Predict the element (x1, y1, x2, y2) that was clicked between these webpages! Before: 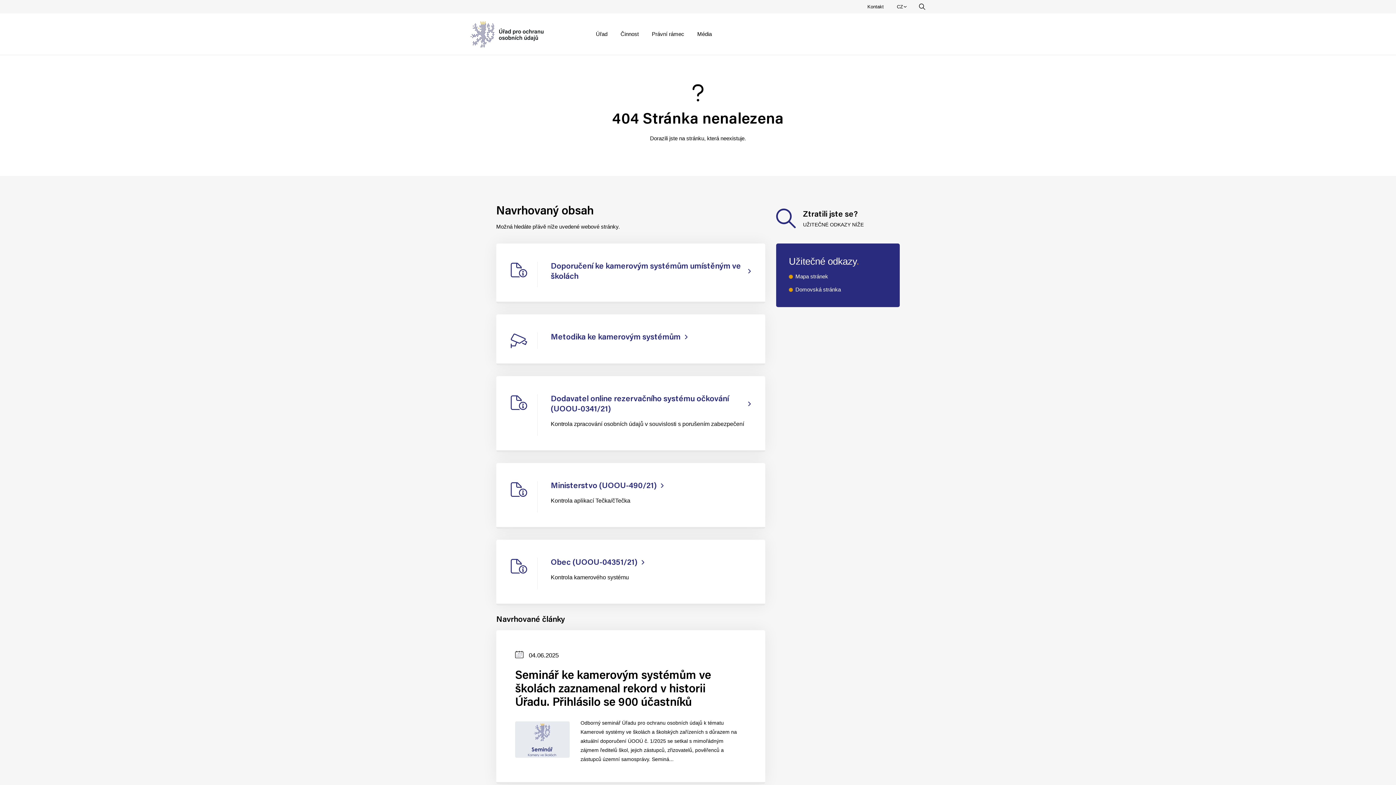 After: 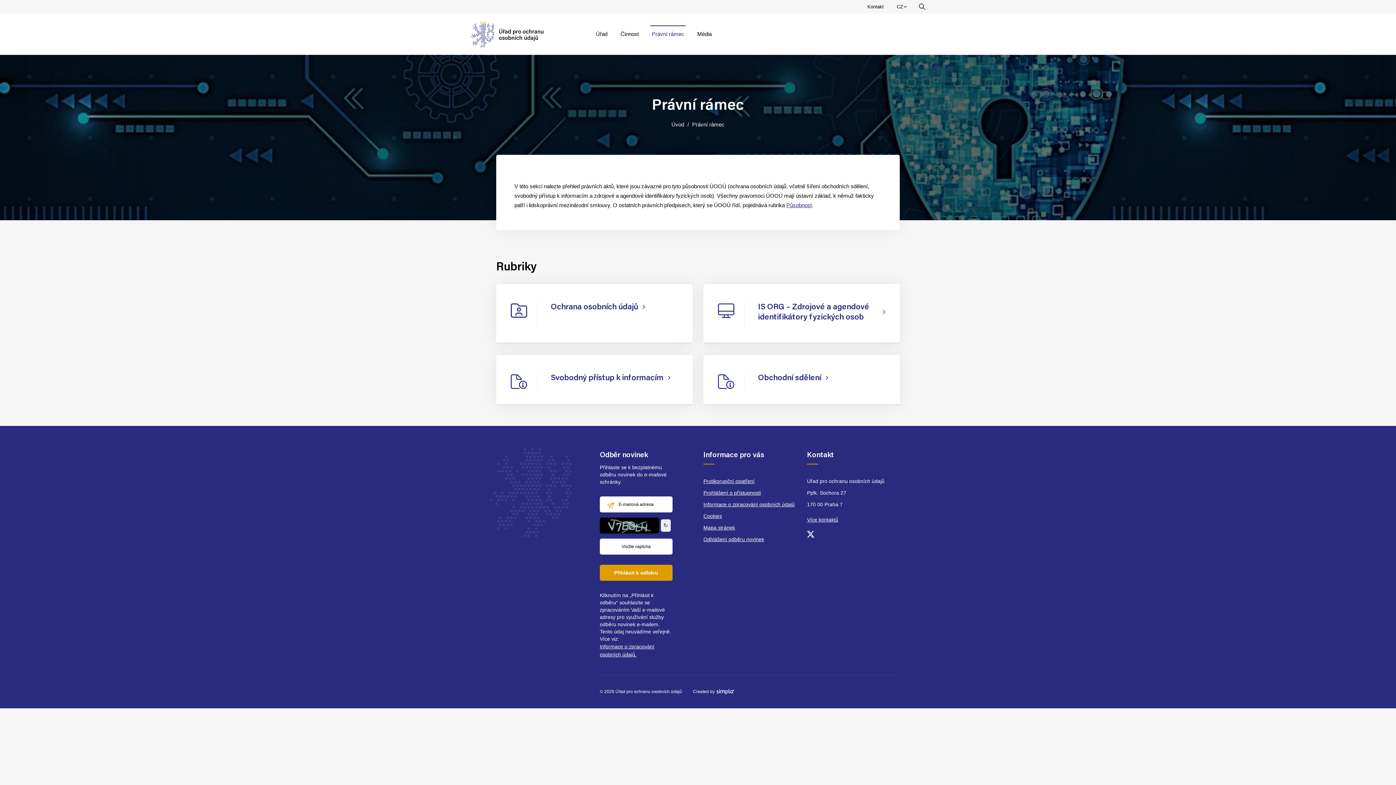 Action: label: Právní rámec bbox: (645, 25, 690, 42)